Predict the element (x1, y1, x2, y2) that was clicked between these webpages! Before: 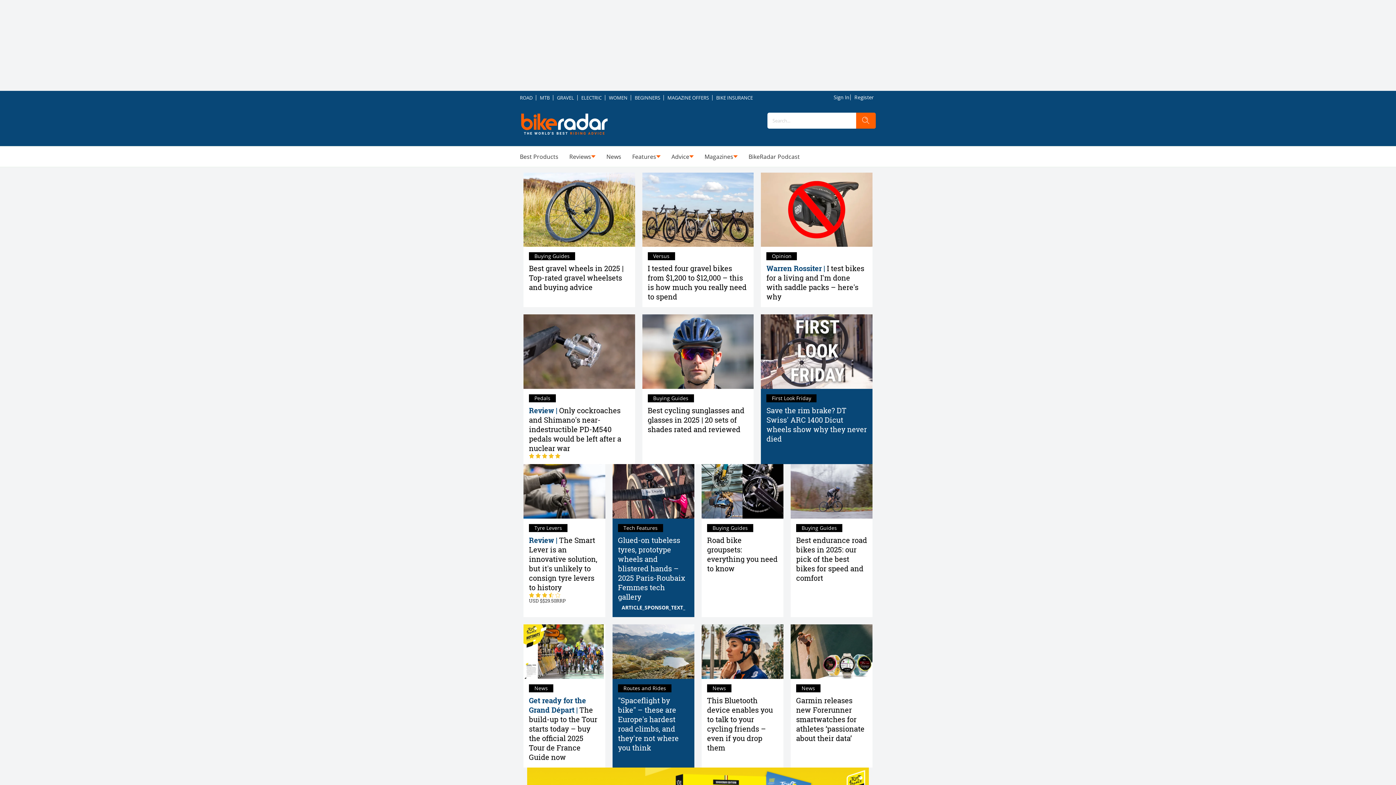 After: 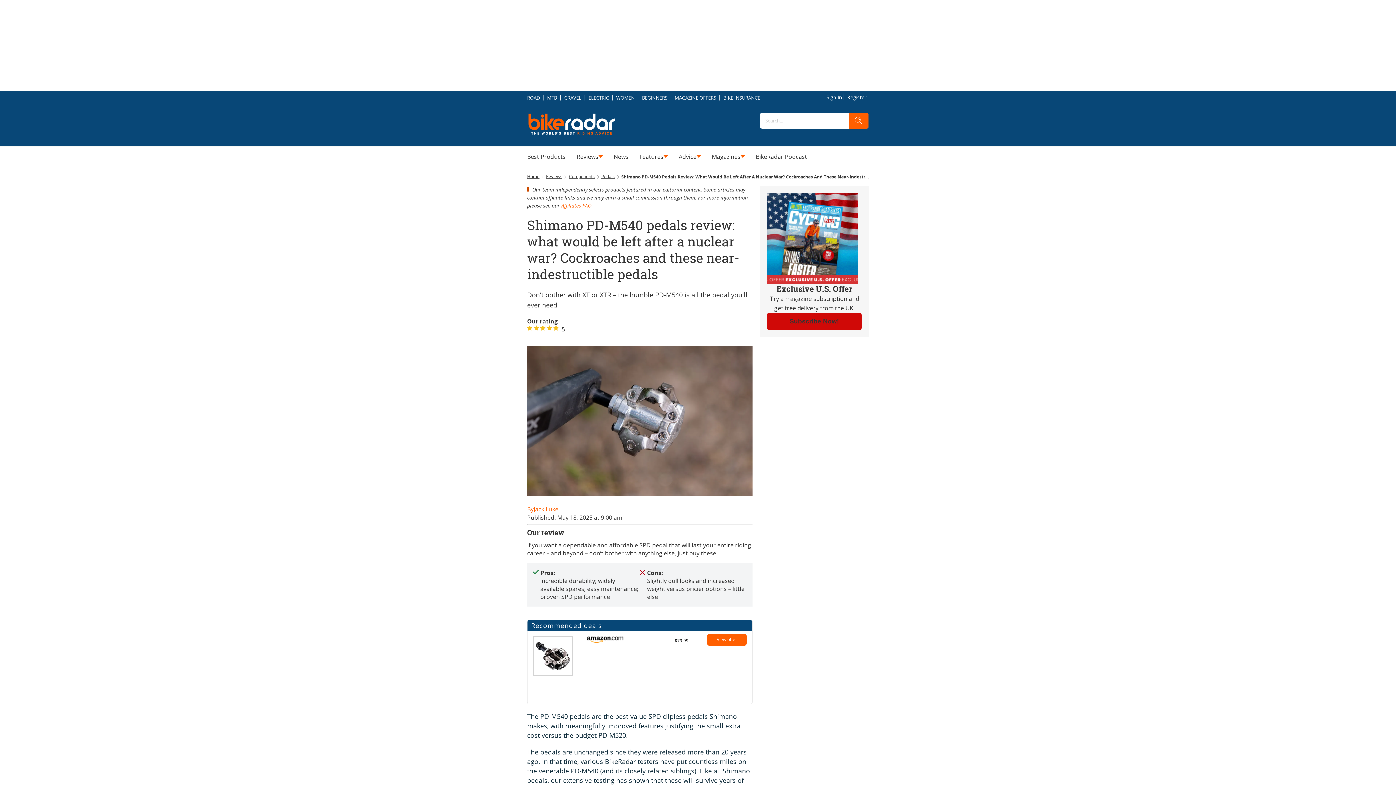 Action: bbox: (523, 314, 635, 389)